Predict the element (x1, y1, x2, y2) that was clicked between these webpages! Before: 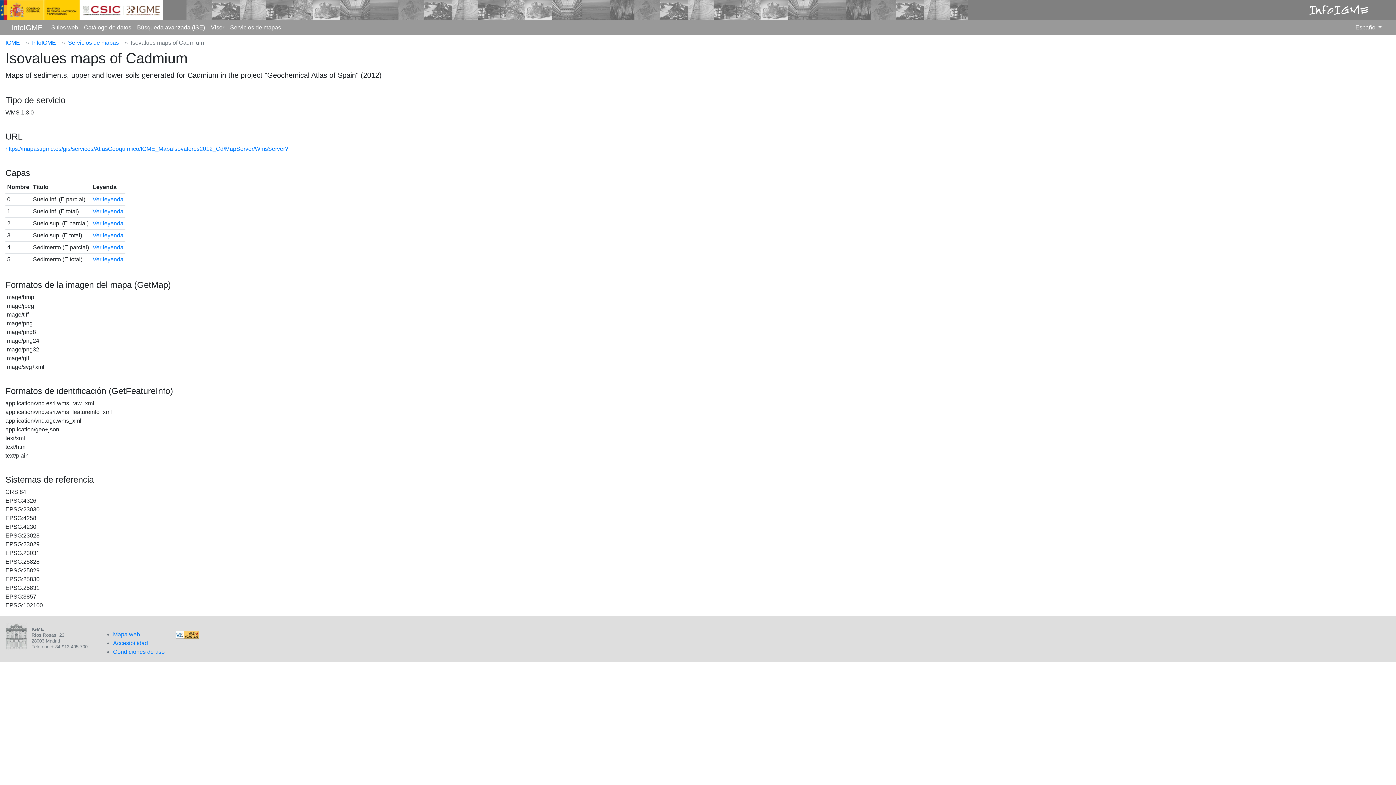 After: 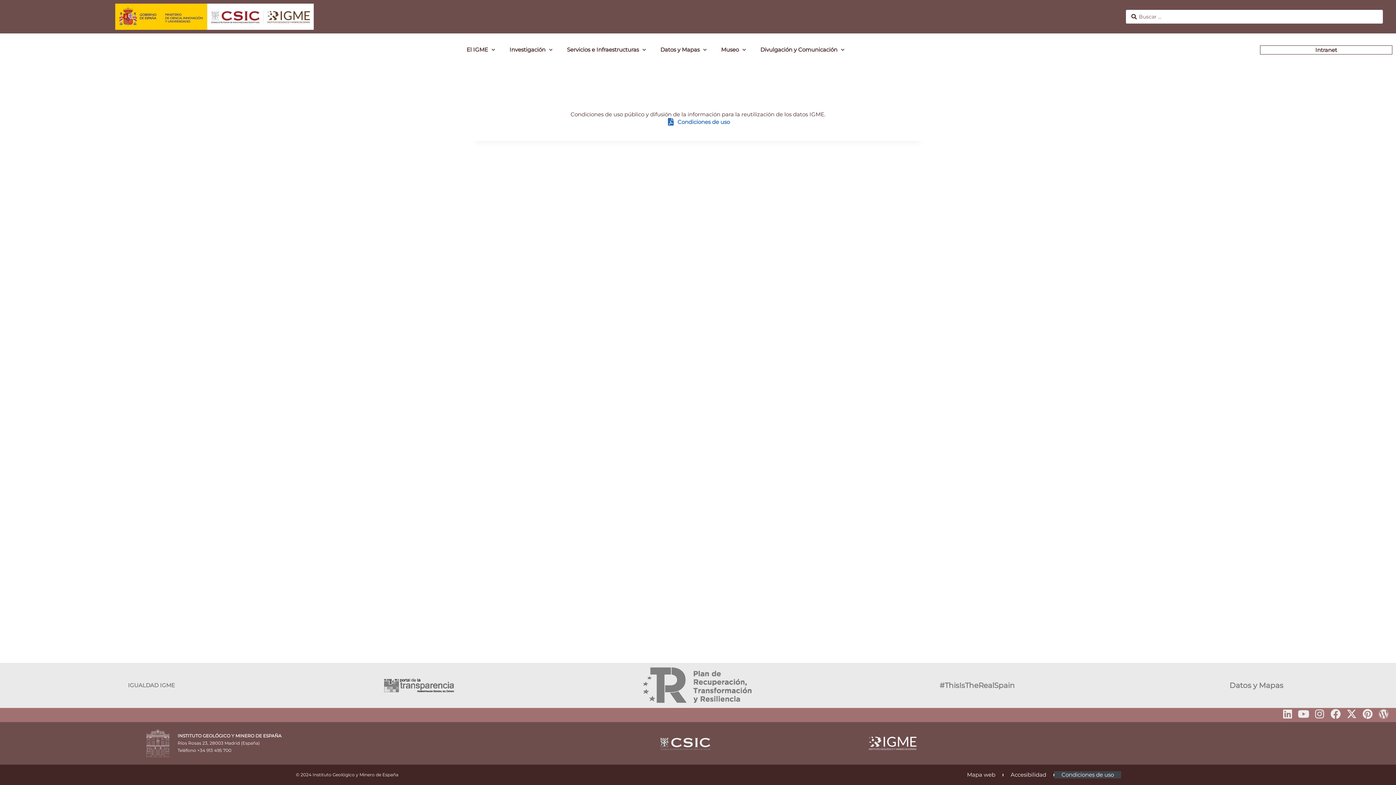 Action: bbox: (113, 649, 164, 655) label: Condiciones de uso